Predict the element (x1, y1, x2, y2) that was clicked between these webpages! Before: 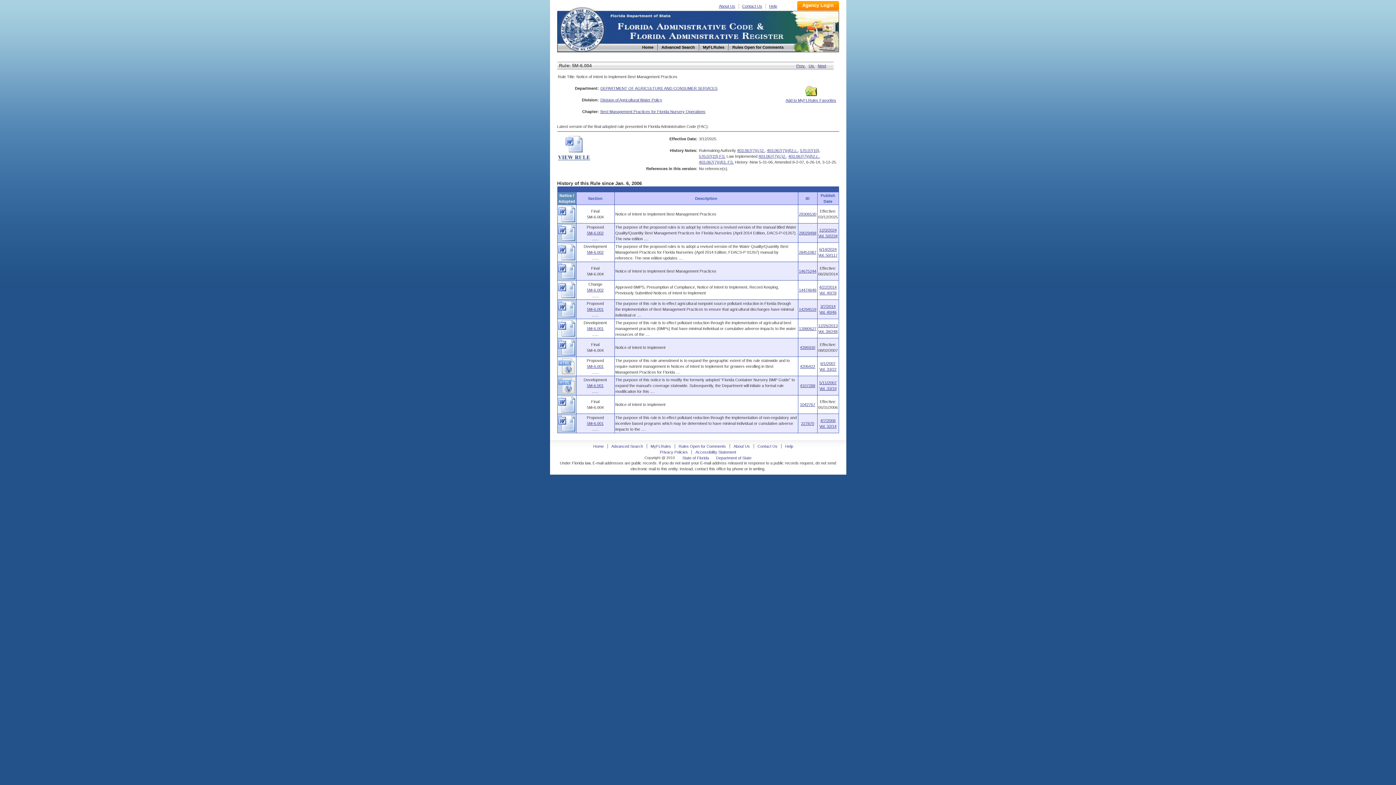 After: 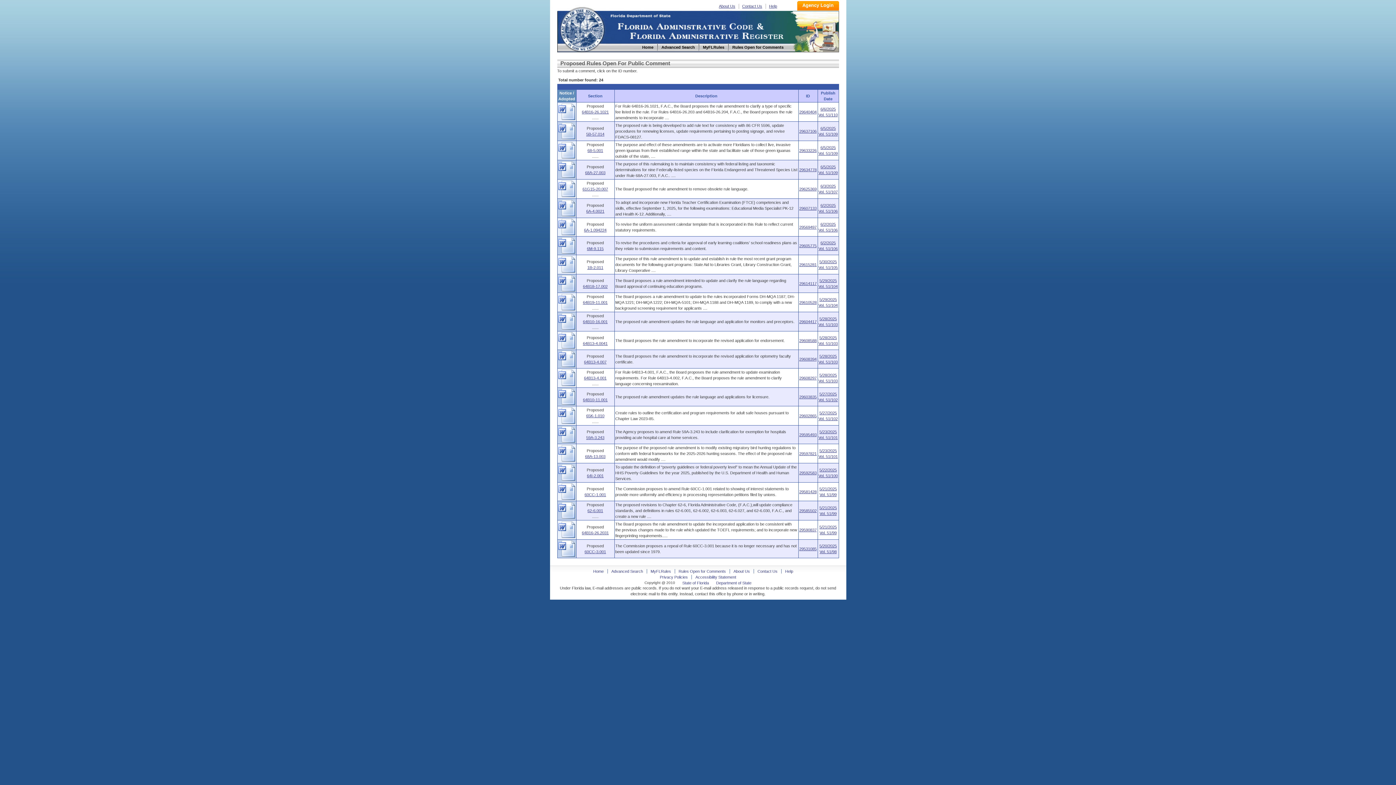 Action: label: Rules Open for Comments bbox: (678, 444, 726, 448)